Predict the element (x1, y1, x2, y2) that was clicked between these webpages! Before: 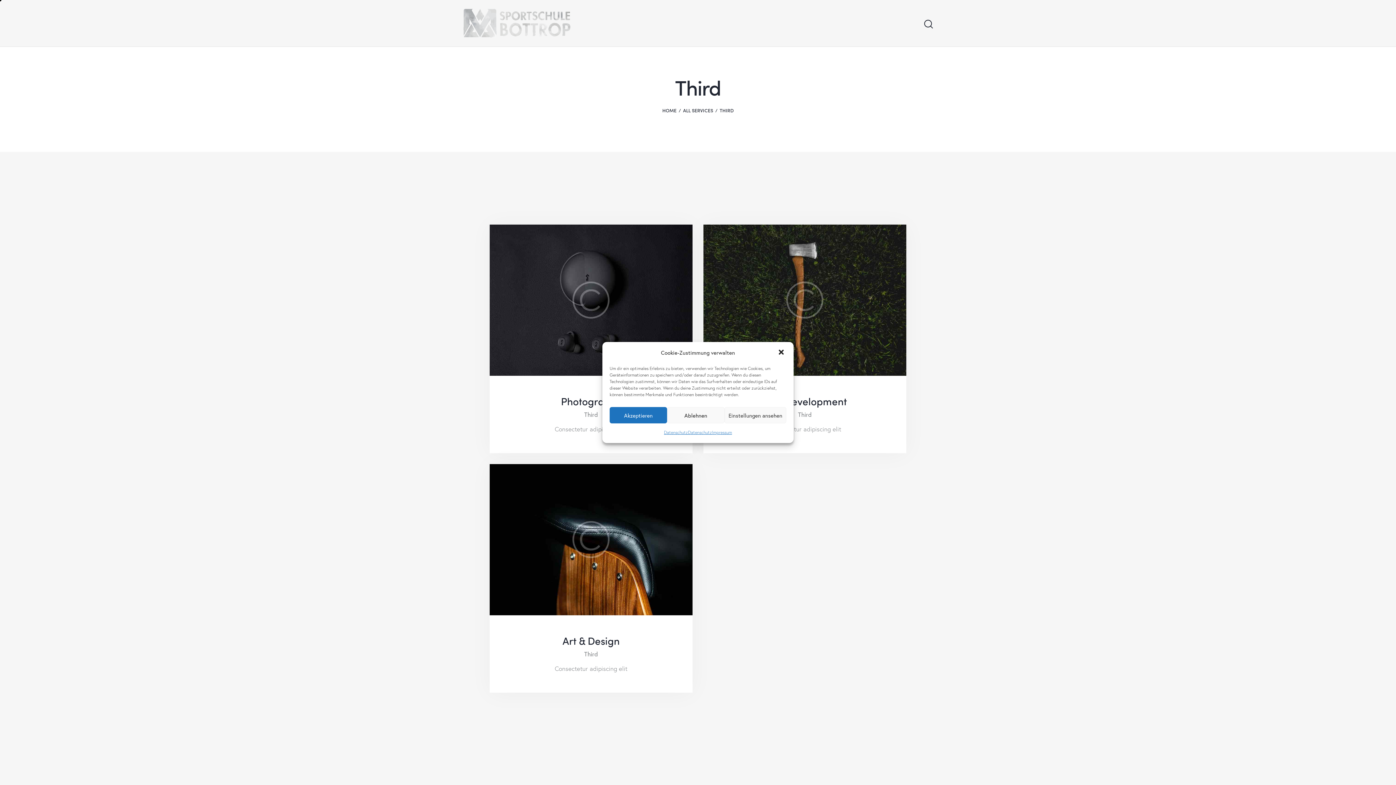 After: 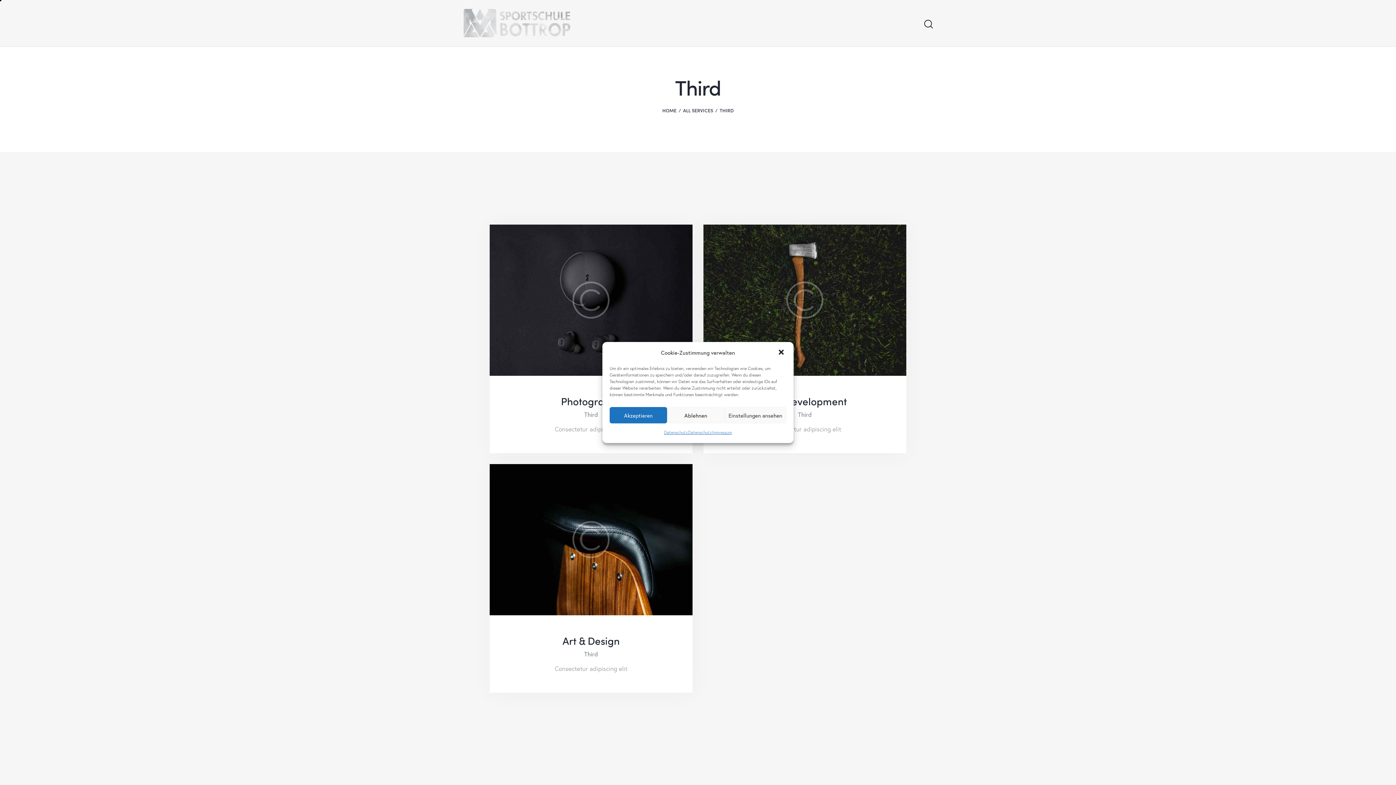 Action: label: Third bbox: (584, 650, 598, 658)